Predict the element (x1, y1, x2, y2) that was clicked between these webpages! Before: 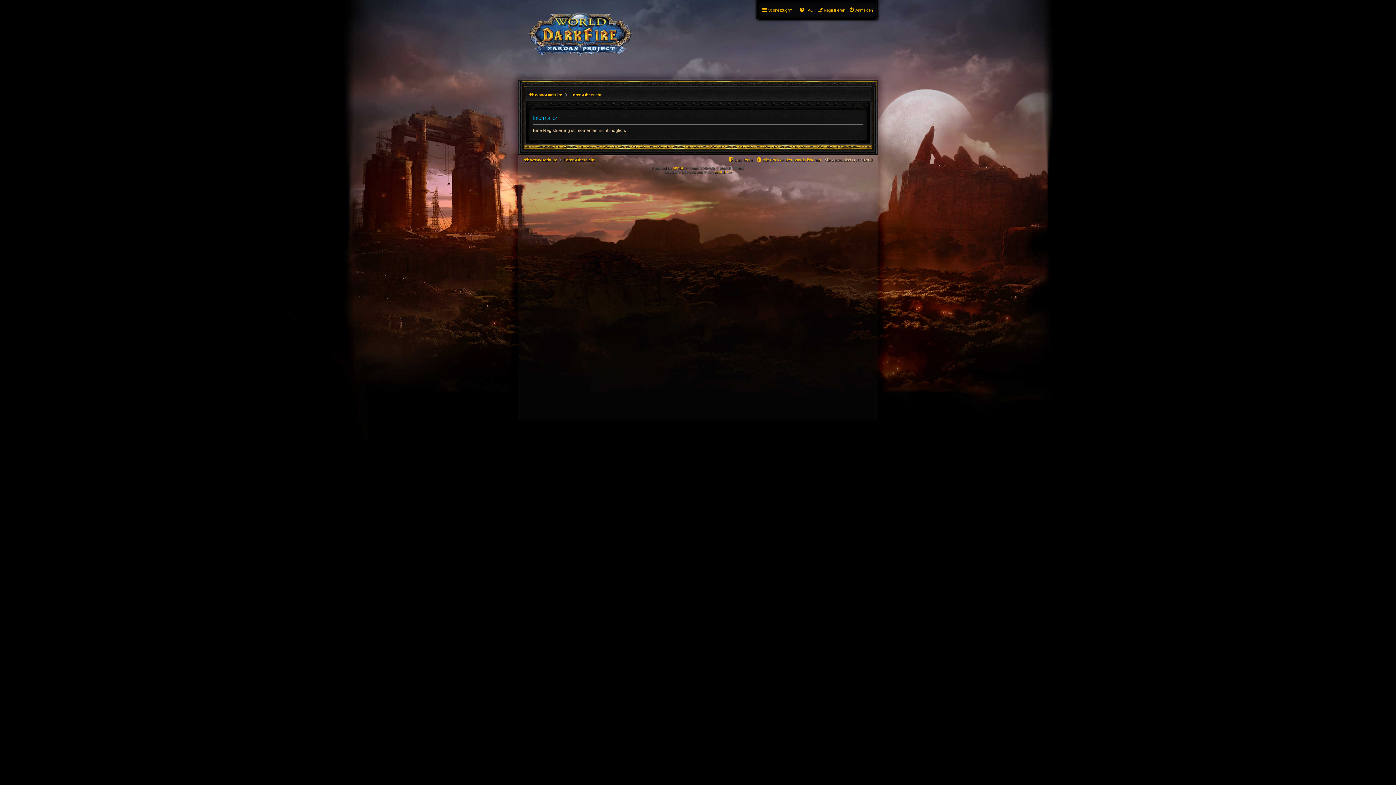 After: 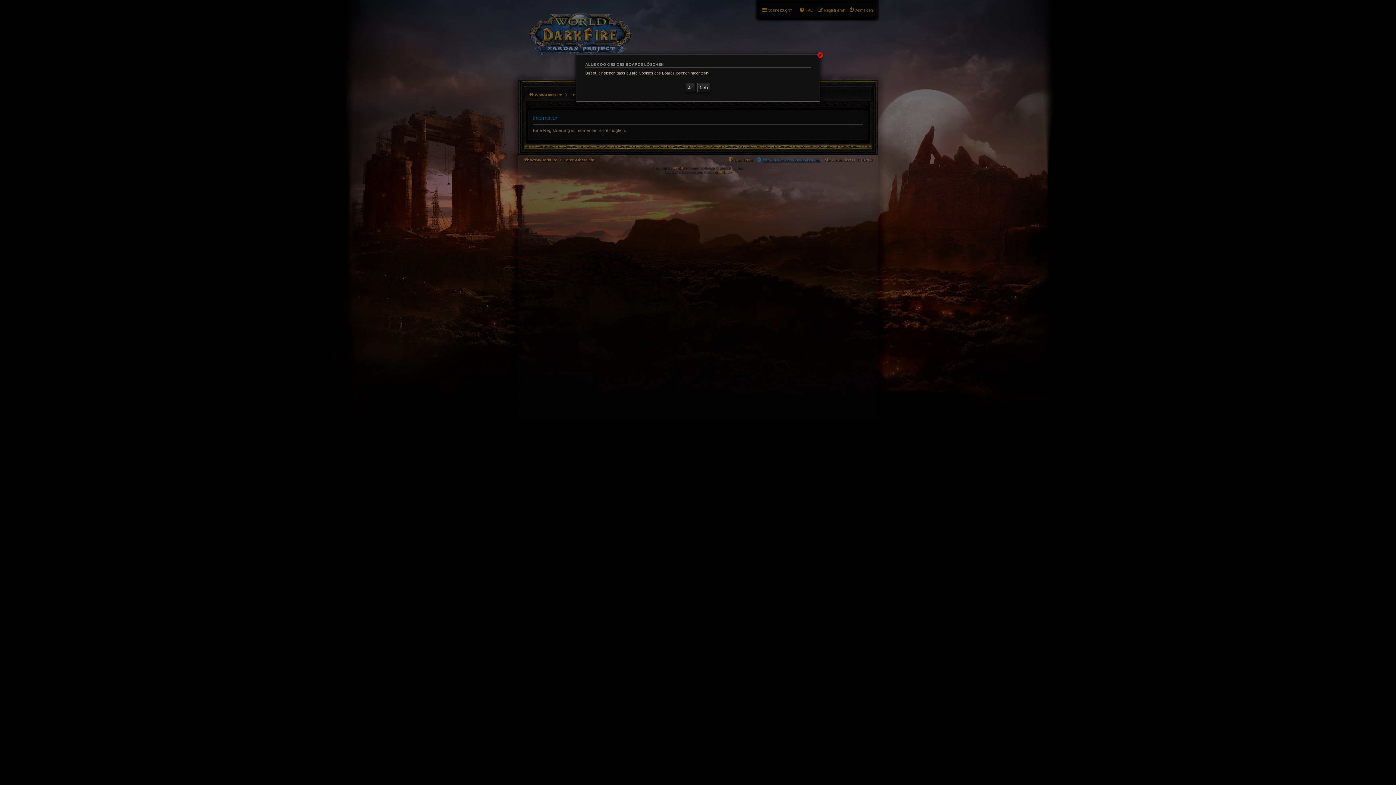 Action: bbox: (756, 155, 821, 164) label: Alle Cookies des Boards löschen